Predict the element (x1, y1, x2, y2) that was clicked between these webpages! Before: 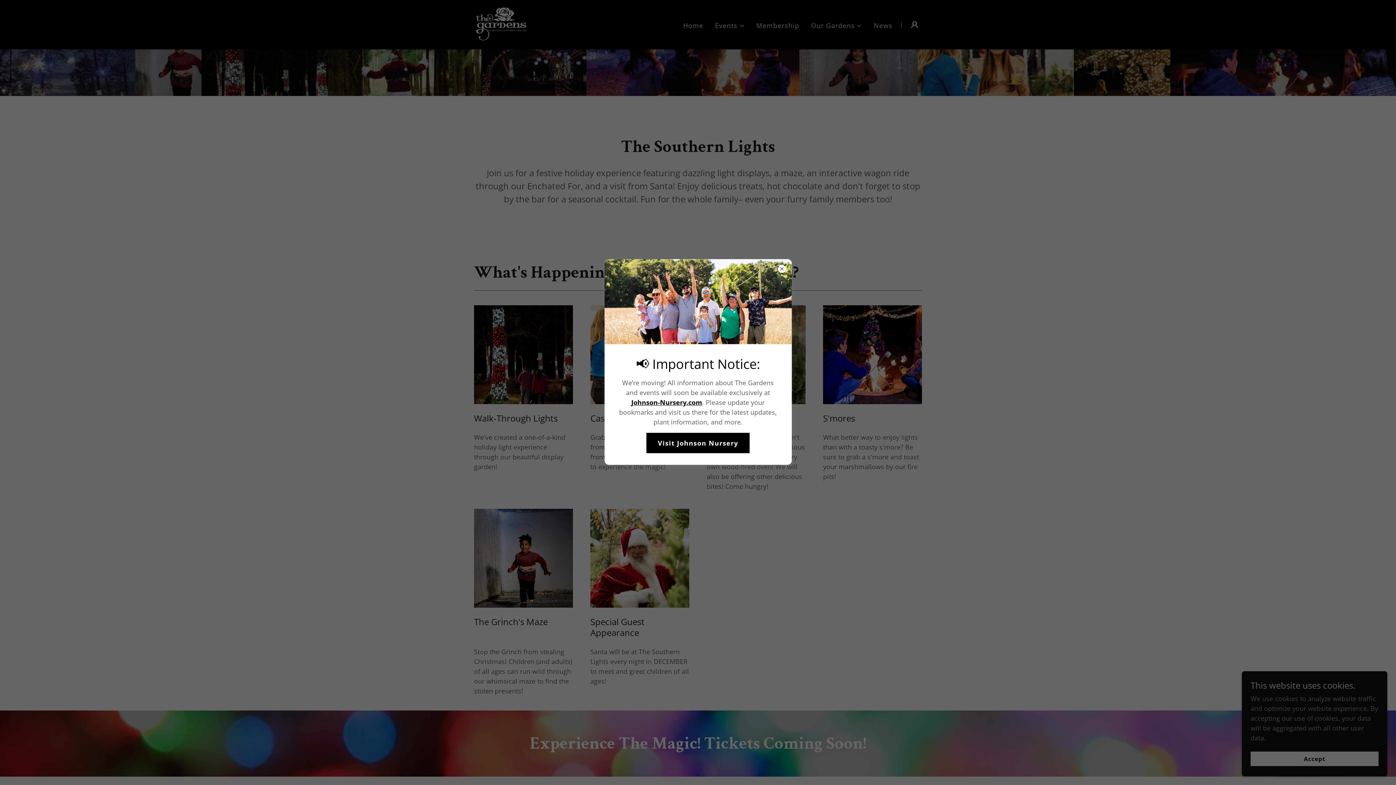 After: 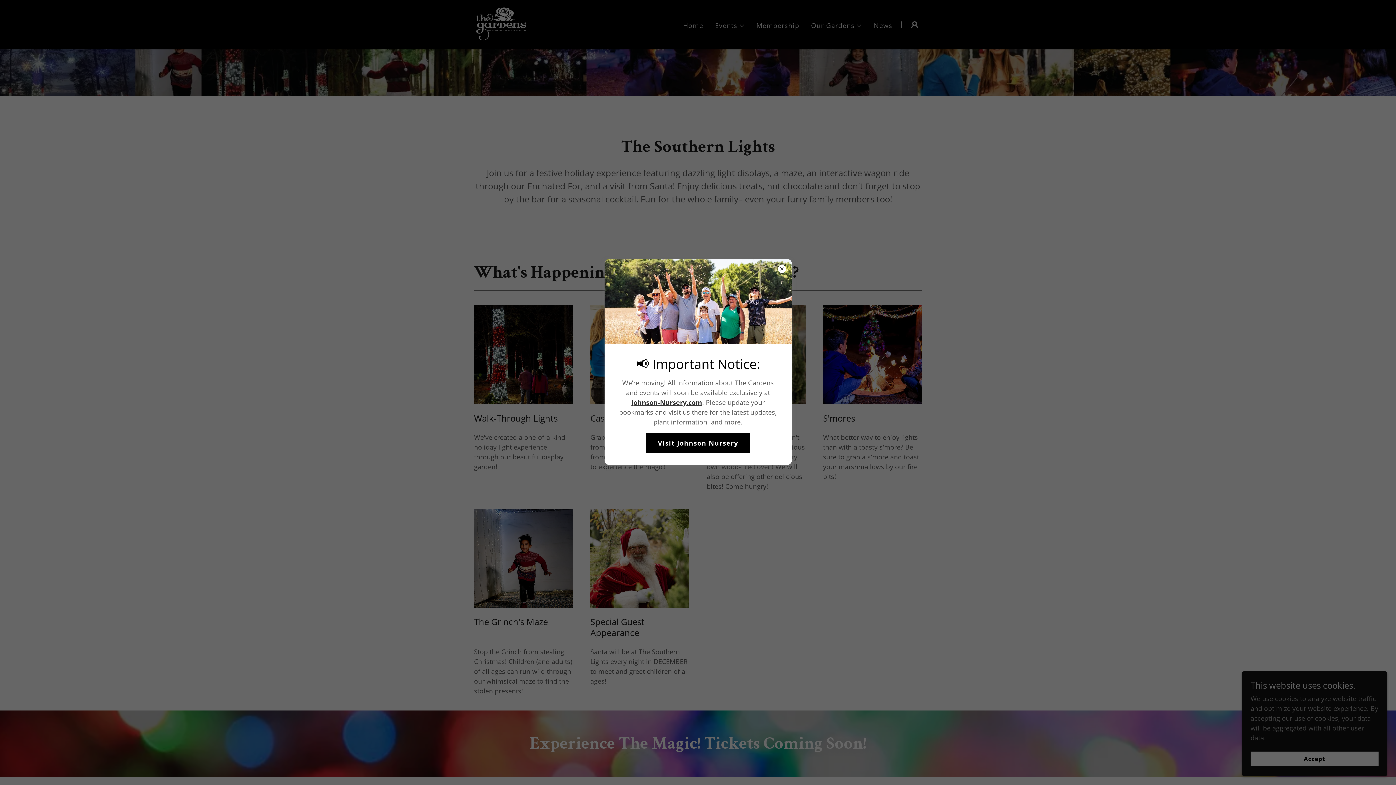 Action: label: Johnson-Nursery.com bbox: (631, 398, 702, 406)